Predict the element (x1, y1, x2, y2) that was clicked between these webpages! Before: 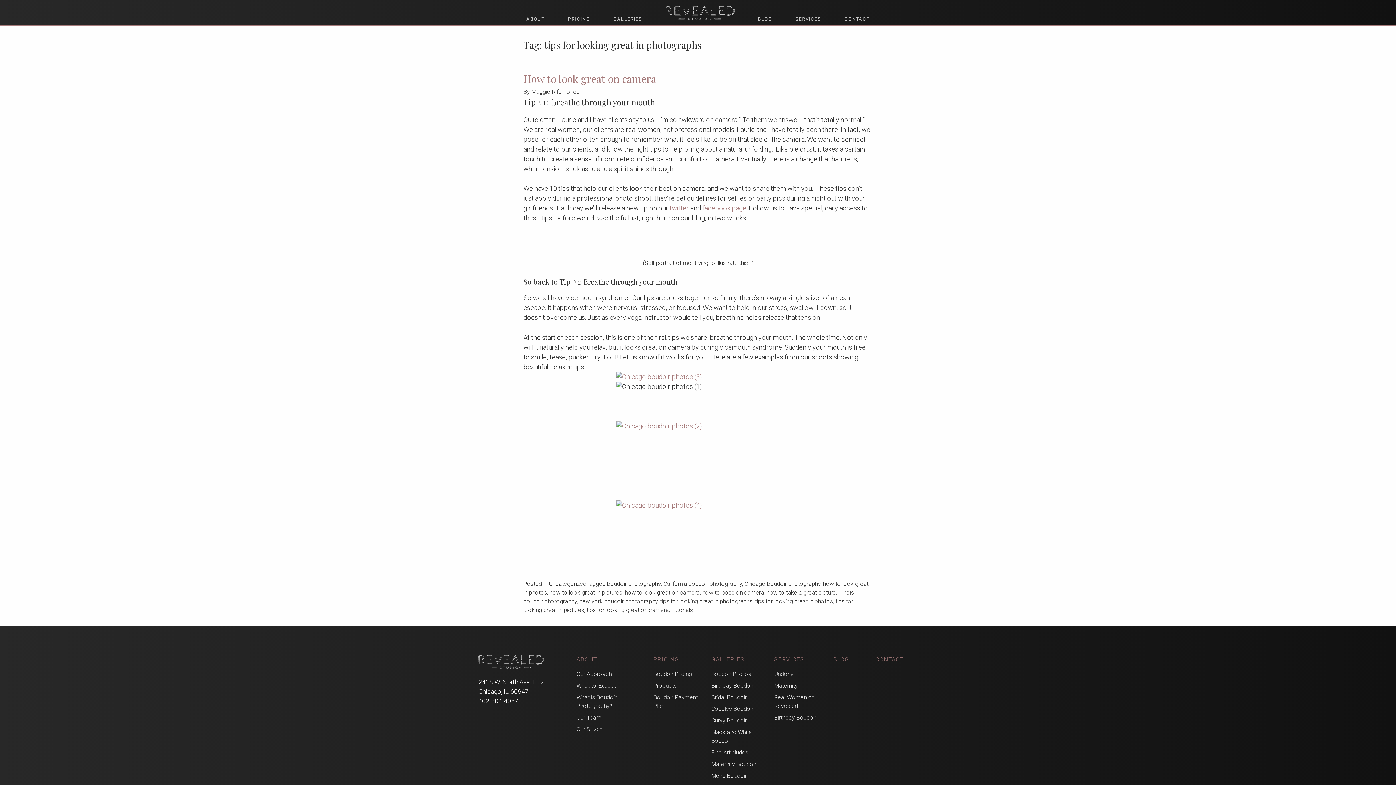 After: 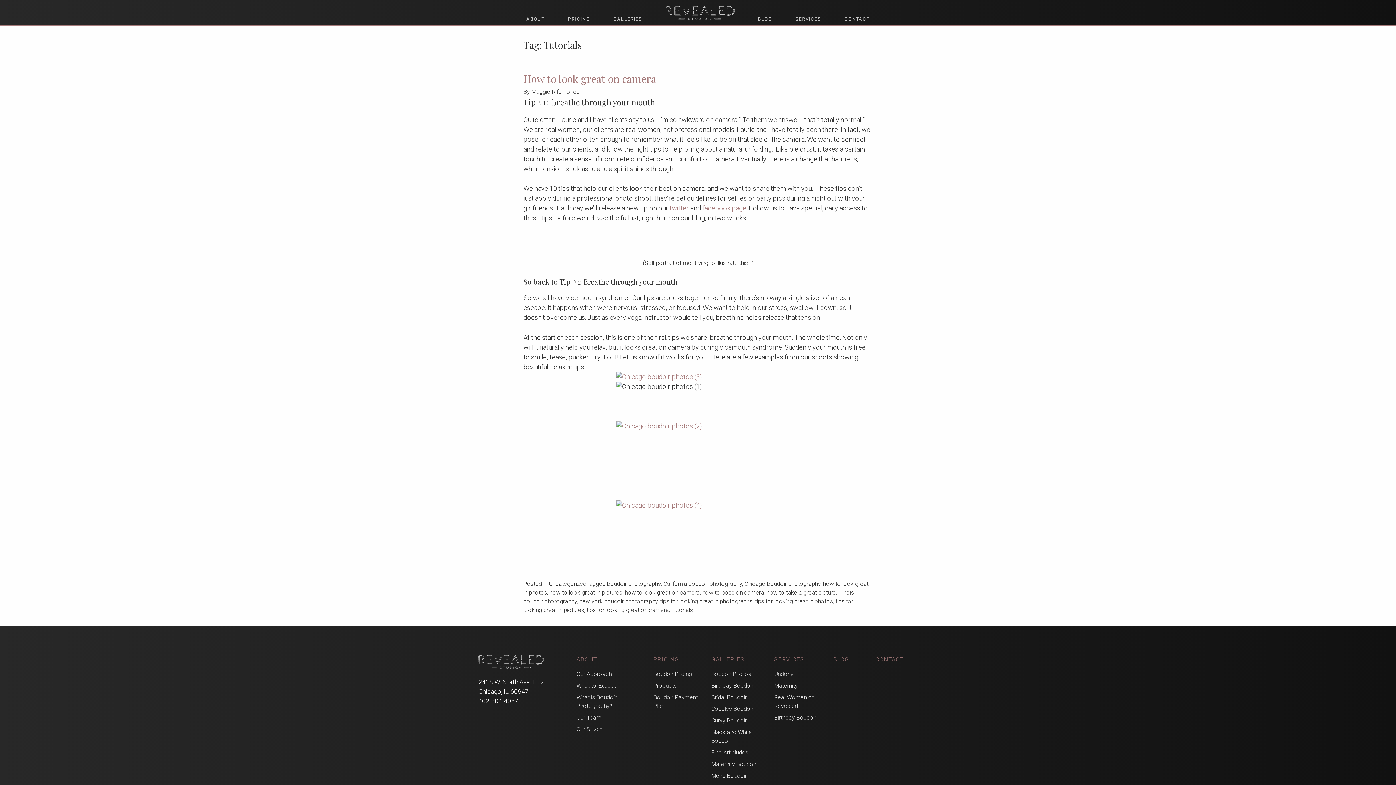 Action: label: Tutorials bbox: (671, 607, 693, 613)